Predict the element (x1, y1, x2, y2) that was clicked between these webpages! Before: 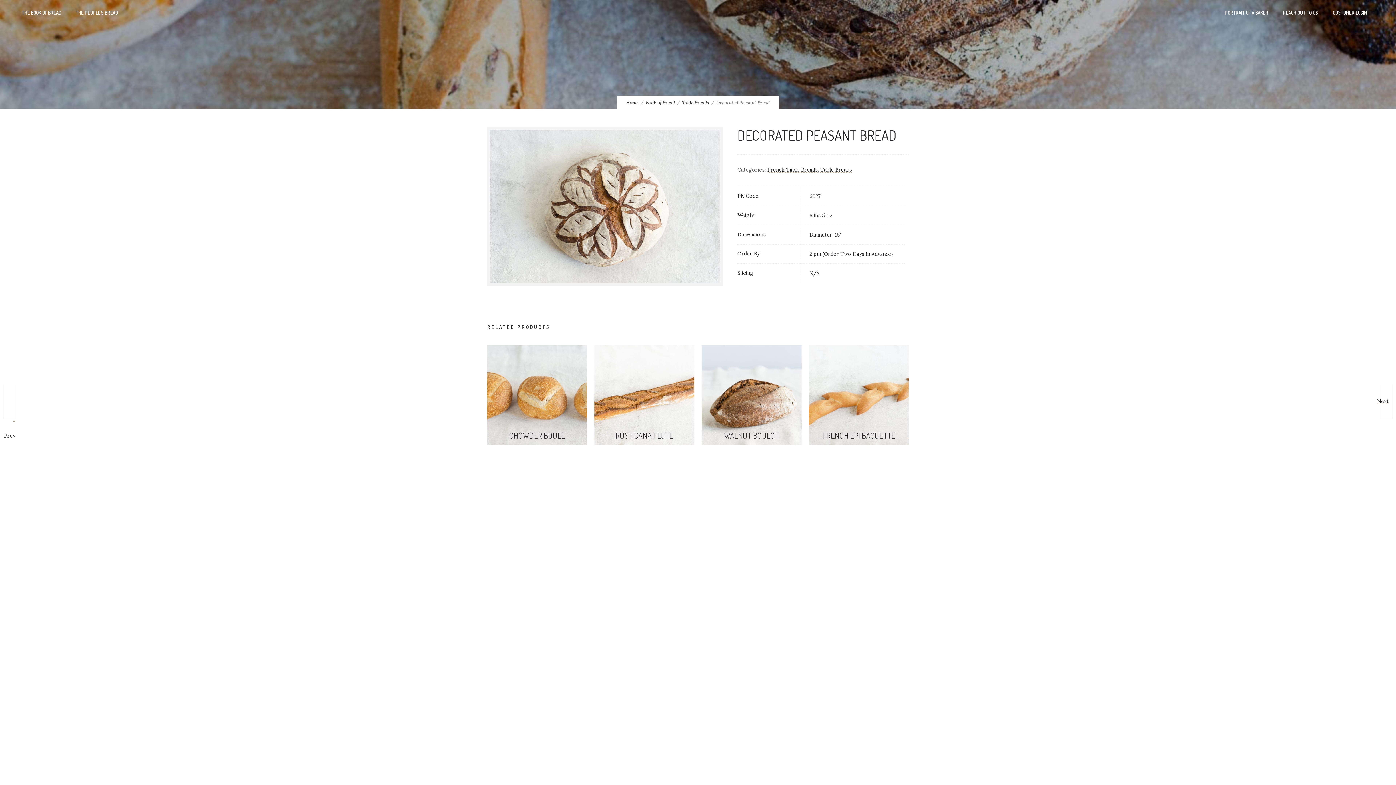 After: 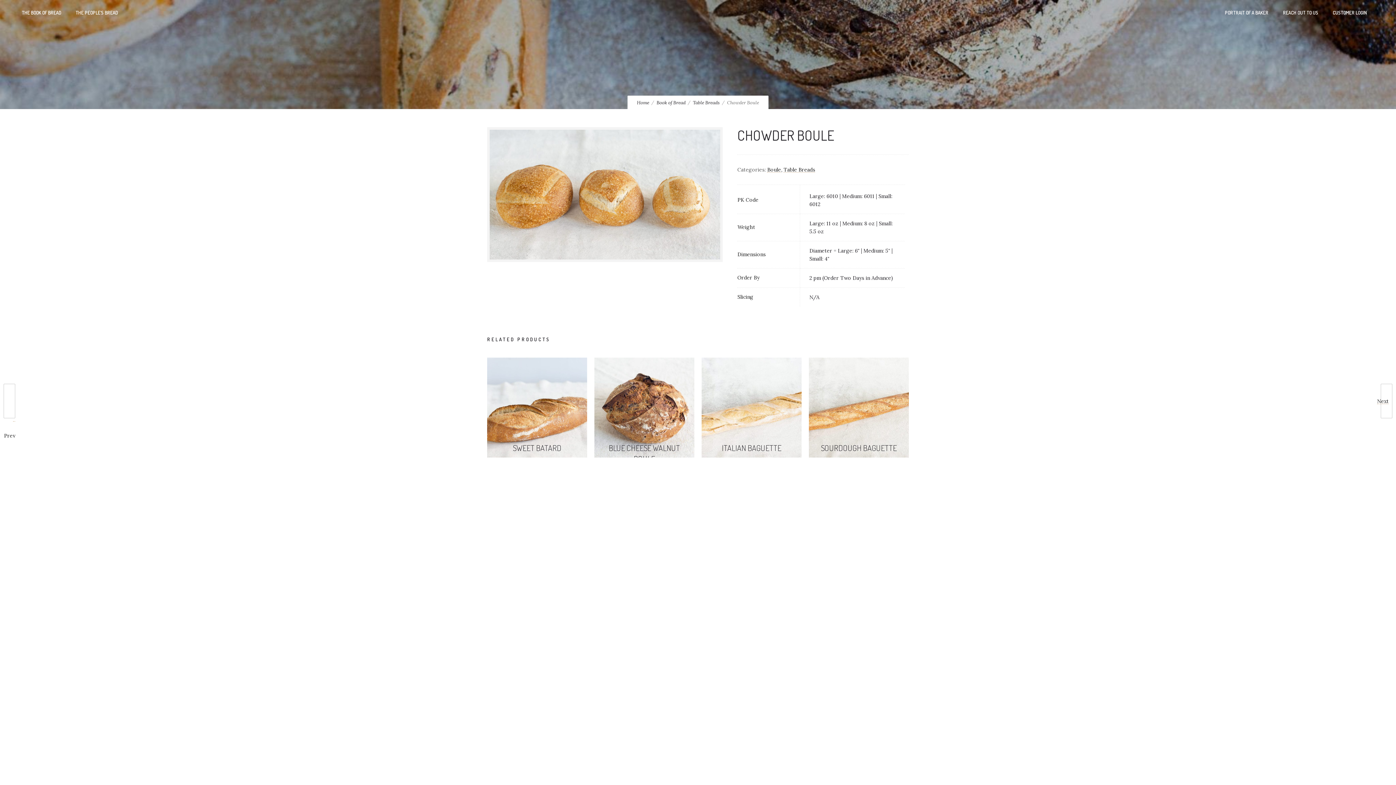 Action: bbox: (487, 345, 587, 445) label: CHOWDER BOULE